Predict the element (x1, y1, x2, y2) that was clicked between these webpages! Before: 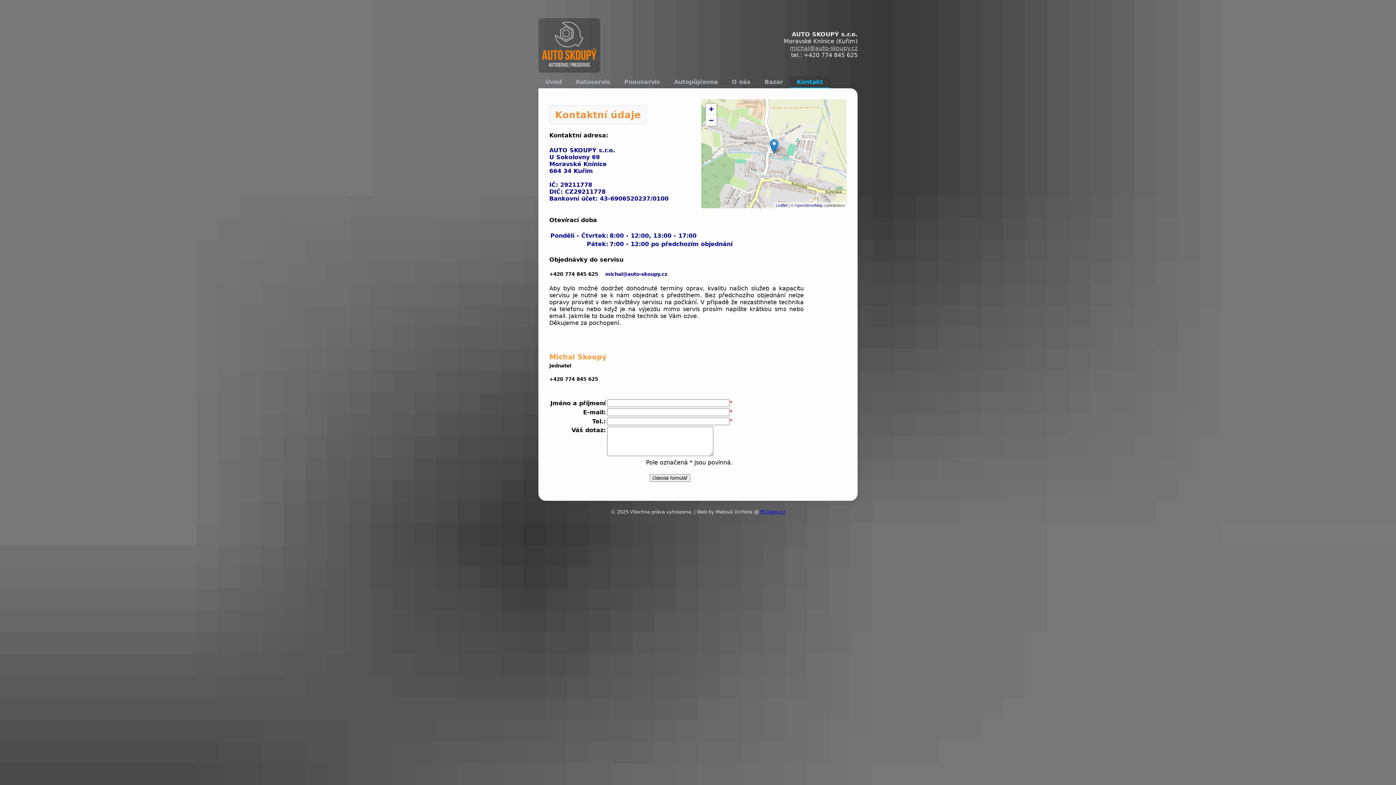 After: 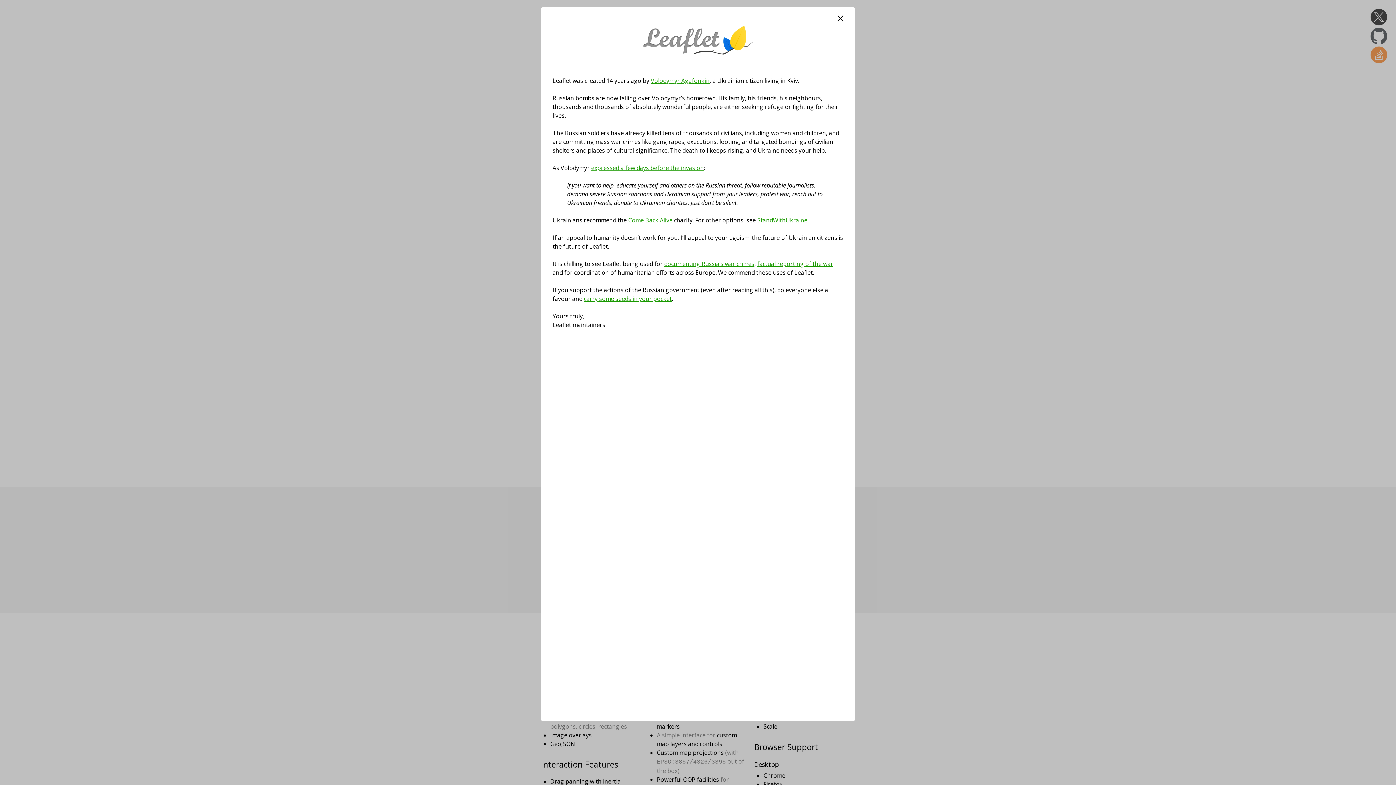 Action: bbox: (776, 203, 787, 207) label: Leaflet